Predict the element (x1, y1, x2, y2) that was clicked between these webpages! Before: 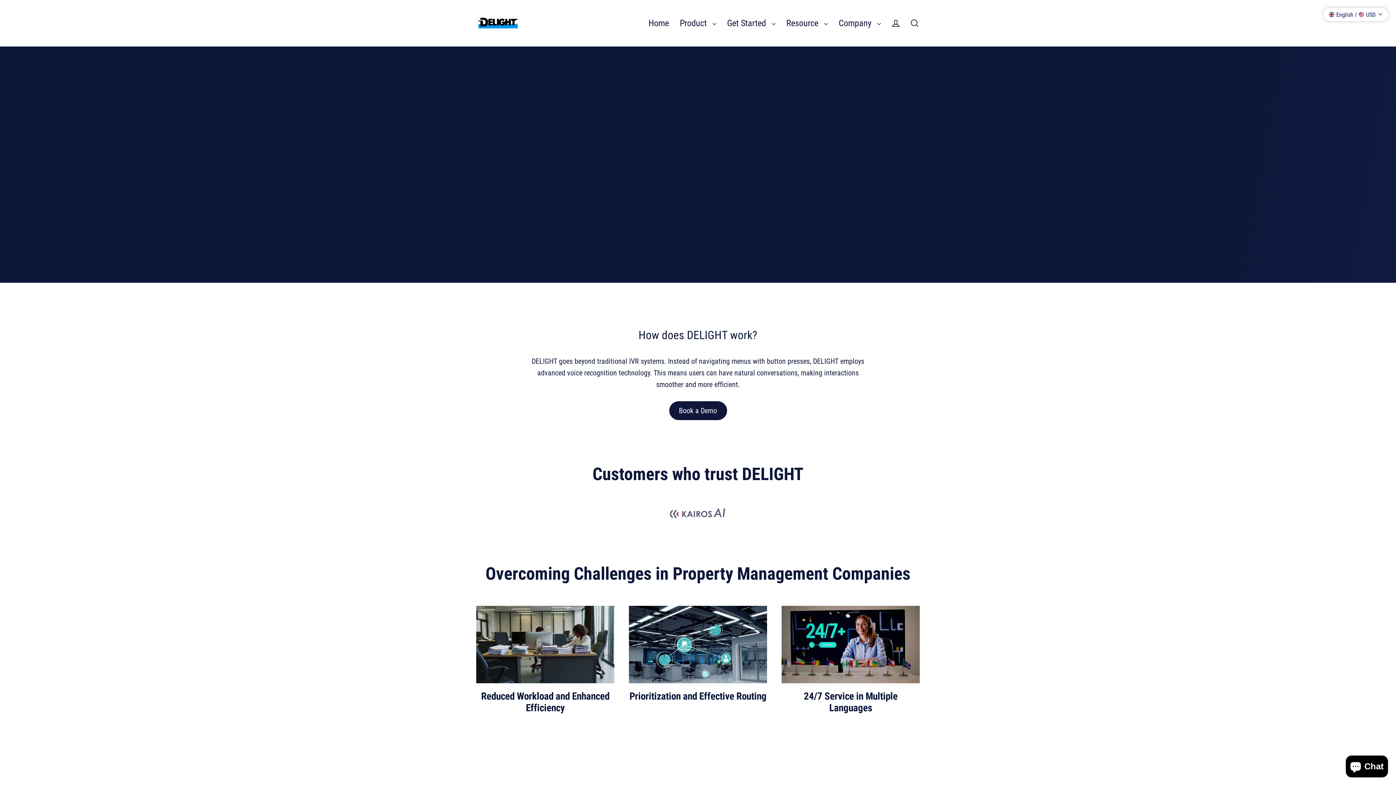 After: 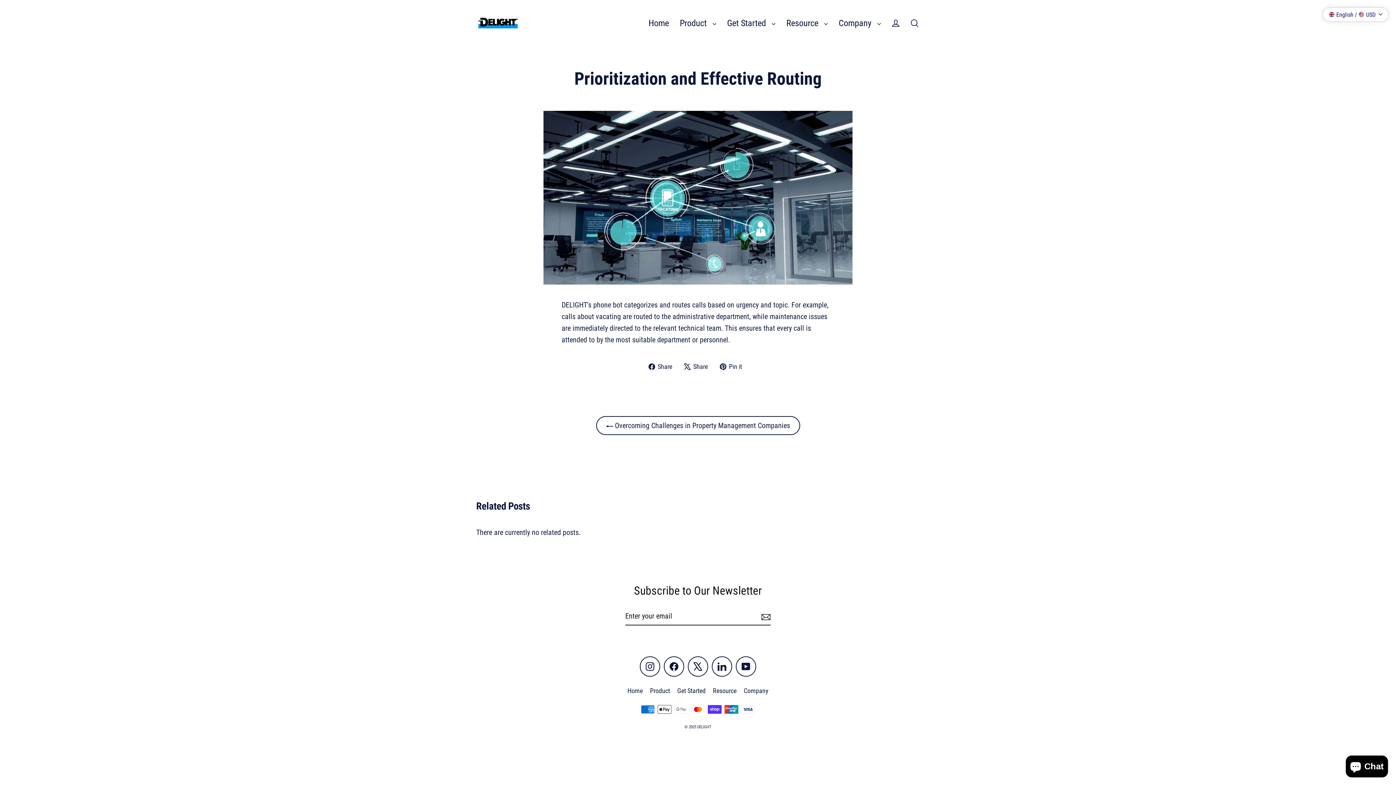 Action: bbox: (629, 691, 766, 702) label: Prioritization and Effective Routing